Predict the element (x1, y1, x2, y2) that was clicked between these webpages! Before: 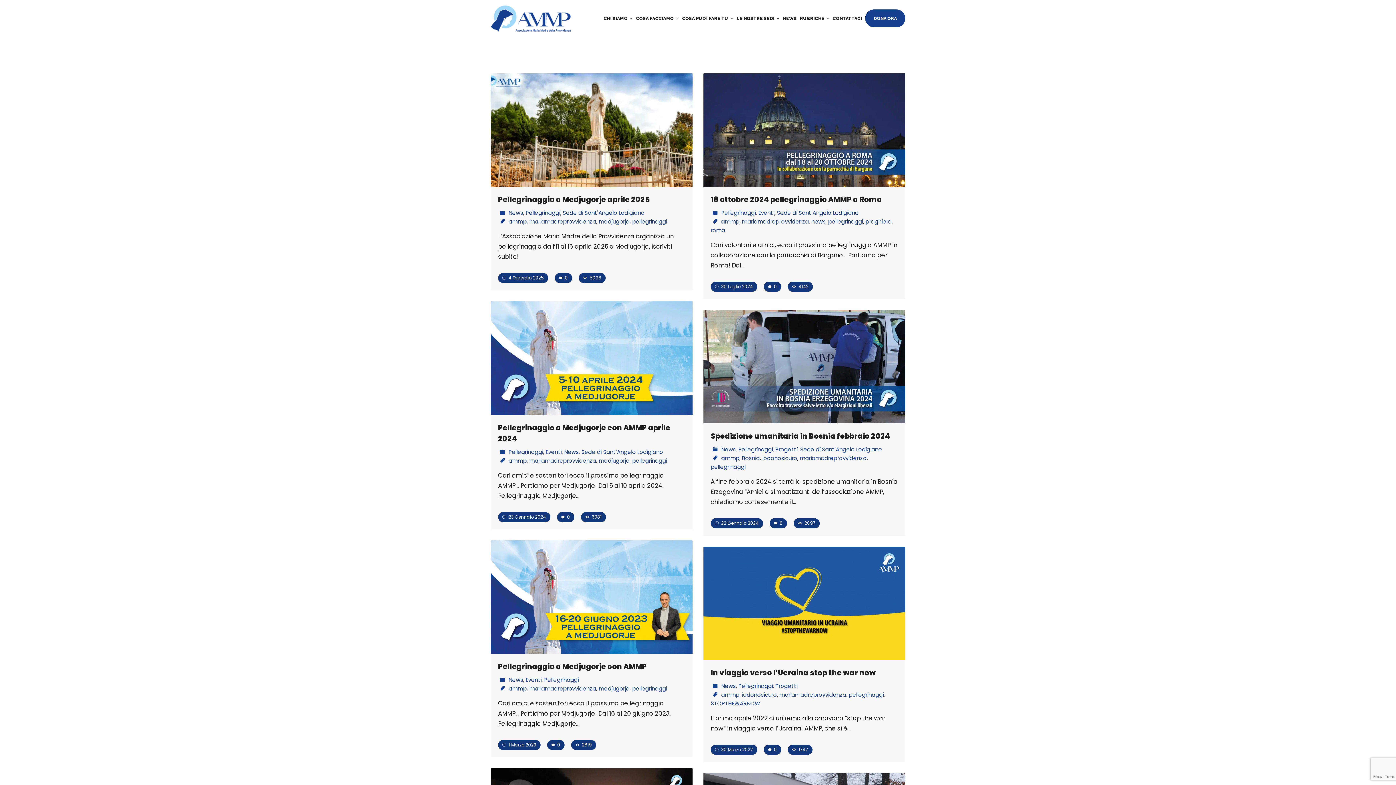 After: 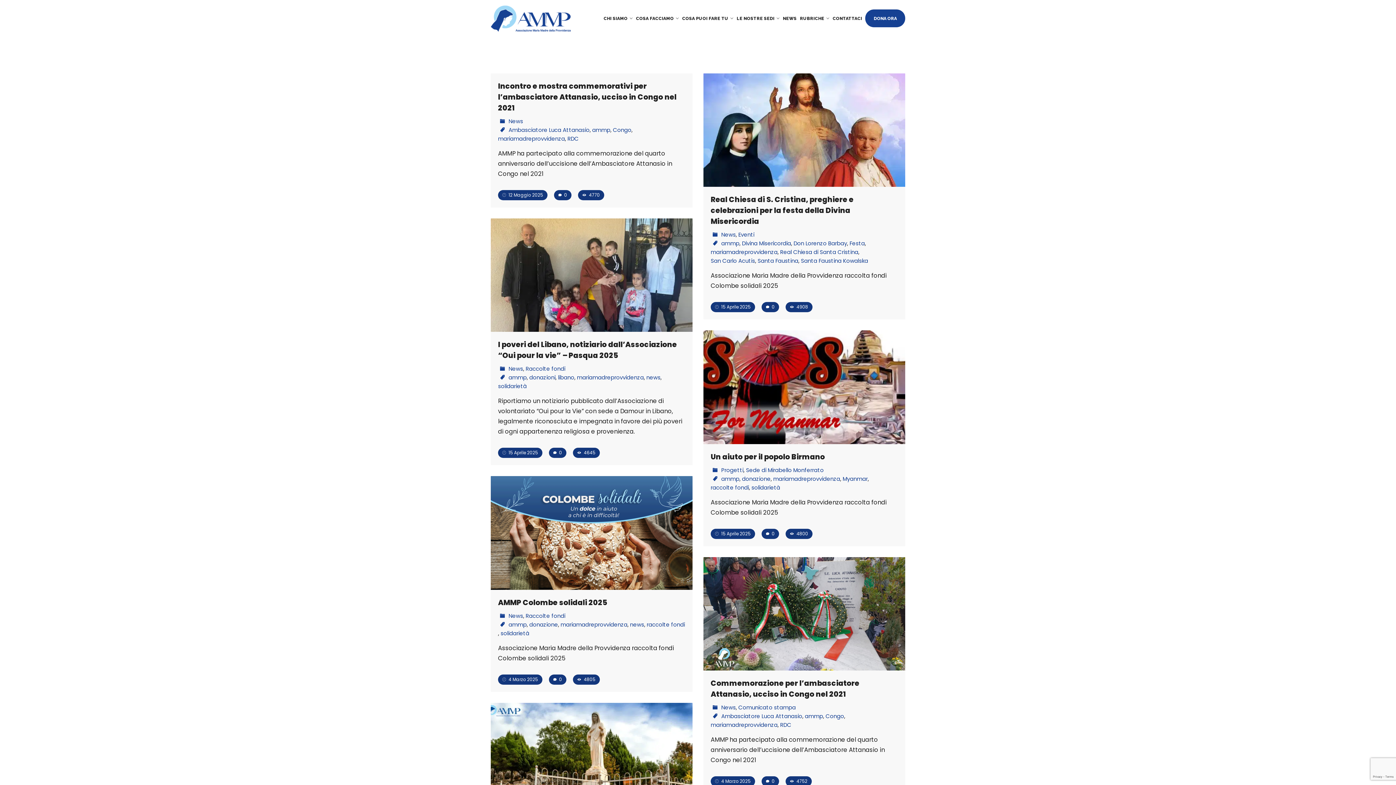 Action: label: ammp bbox: (508, 456, 526, 465)